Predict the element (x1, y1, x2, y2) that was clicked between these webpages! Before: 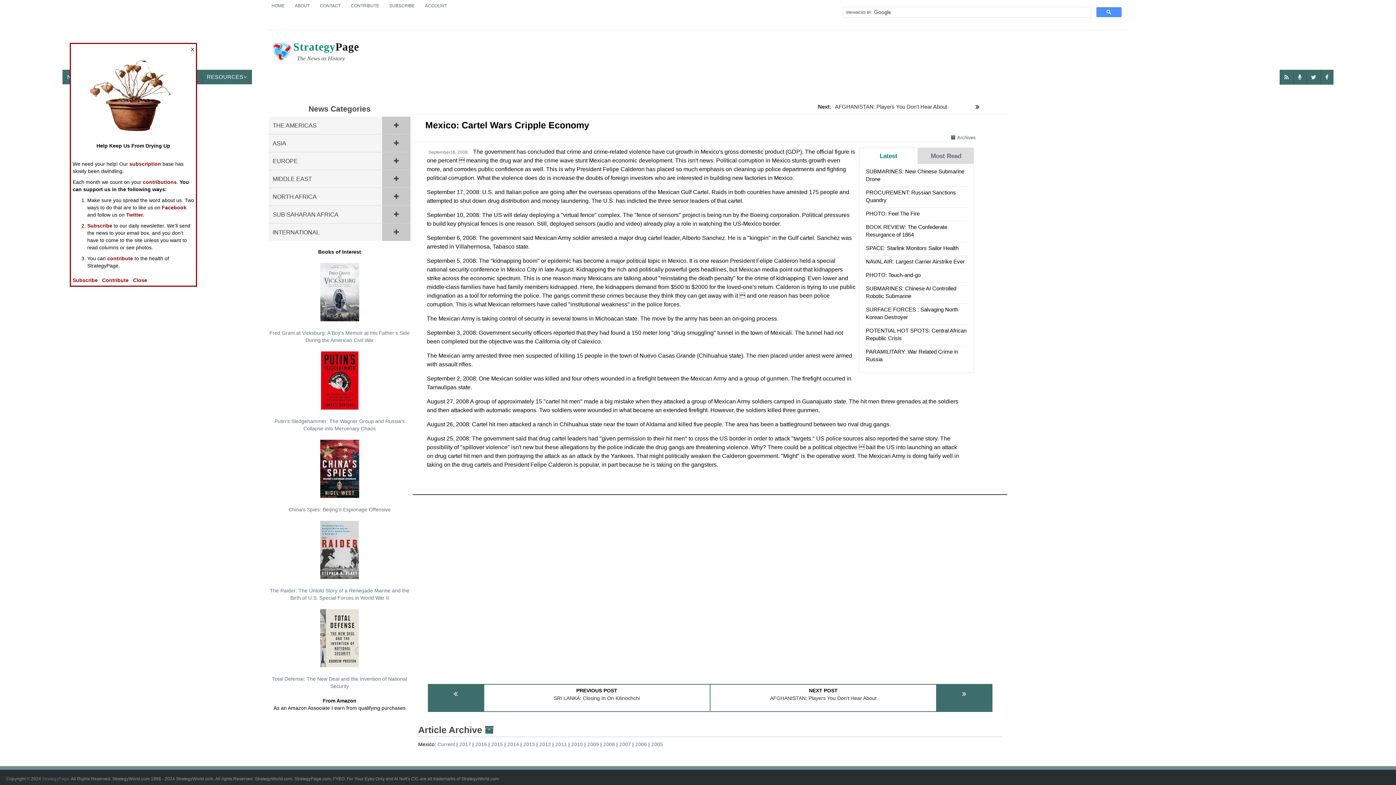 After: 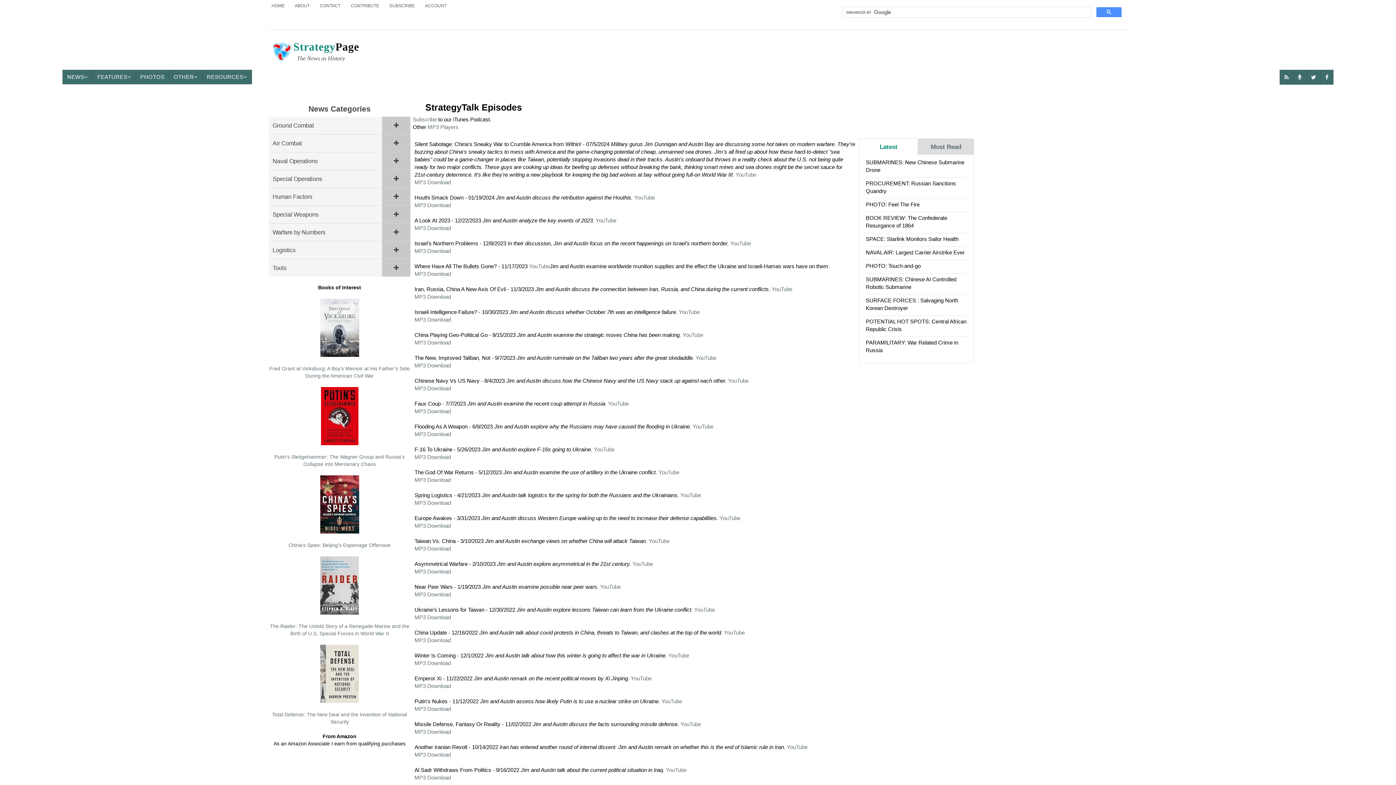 Action: bbox: (1294, 69, 1306, 84)